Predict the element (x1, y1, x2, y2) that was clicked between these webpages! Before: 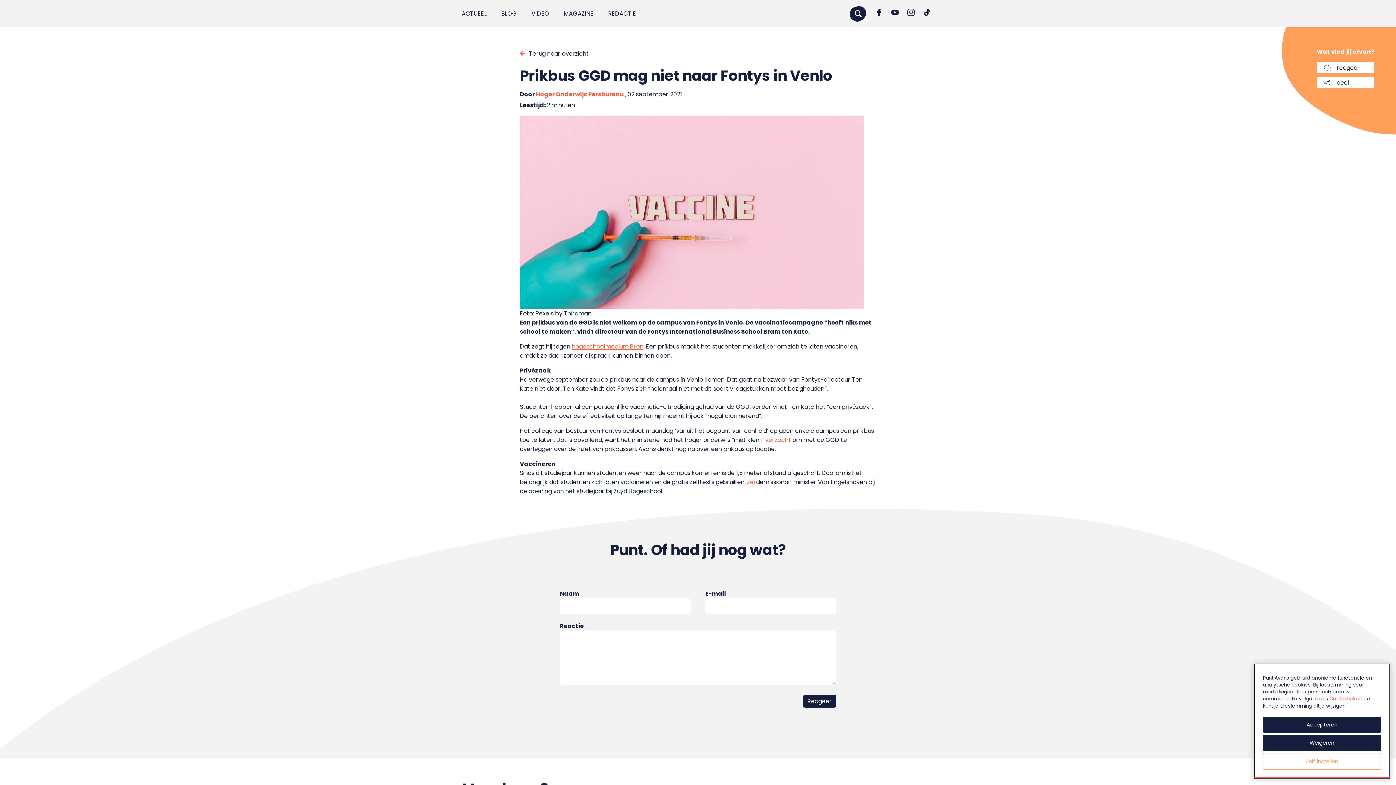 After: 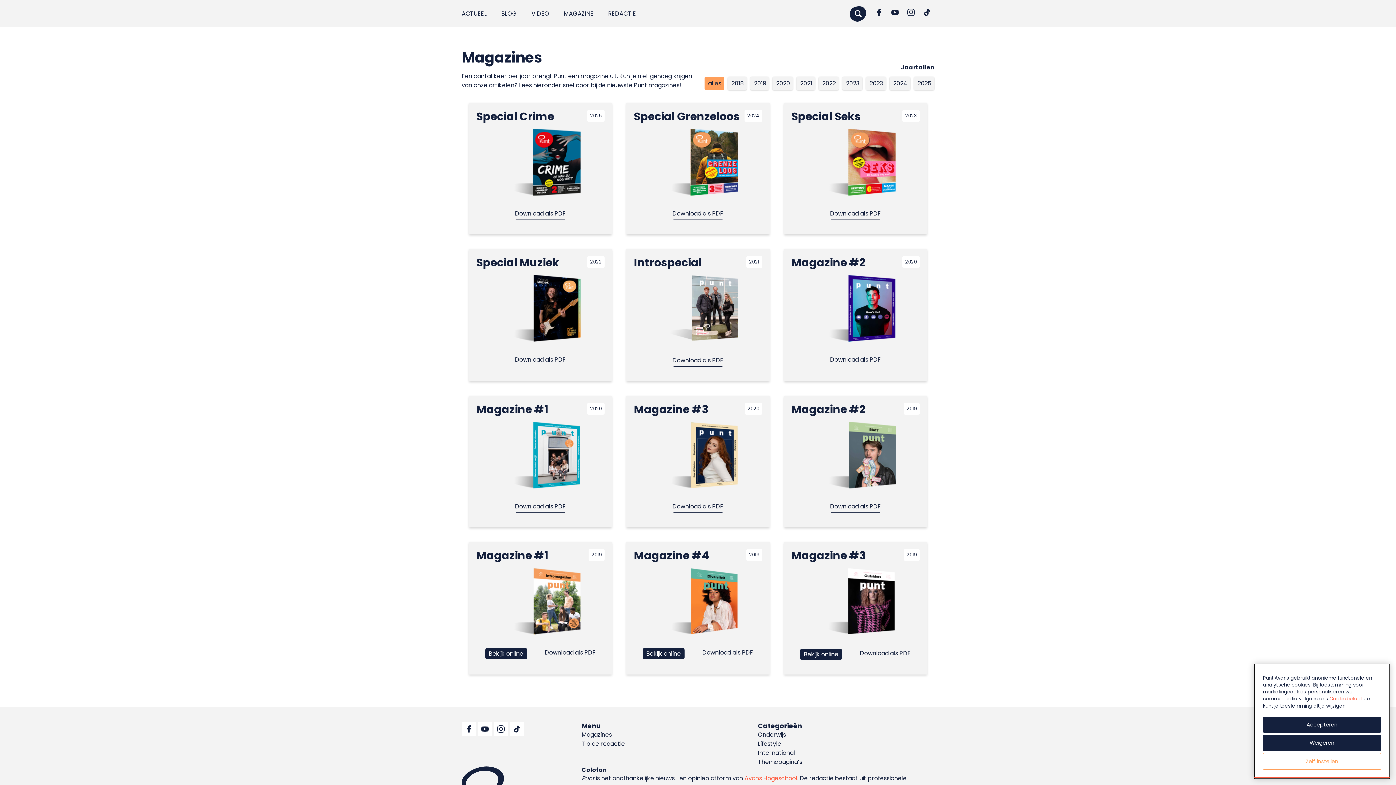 Action: label: MAGAZINE bbox: (564, 9, 593, 18)